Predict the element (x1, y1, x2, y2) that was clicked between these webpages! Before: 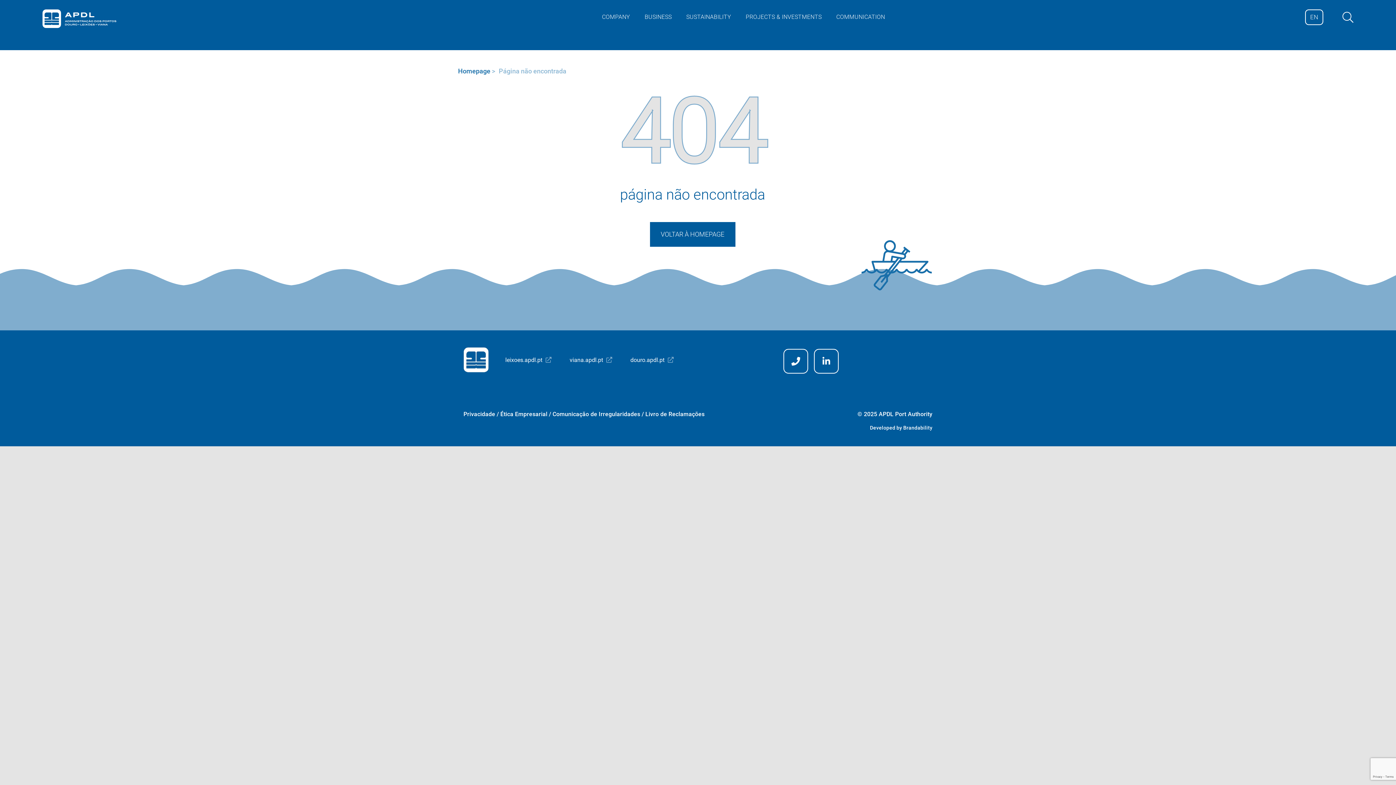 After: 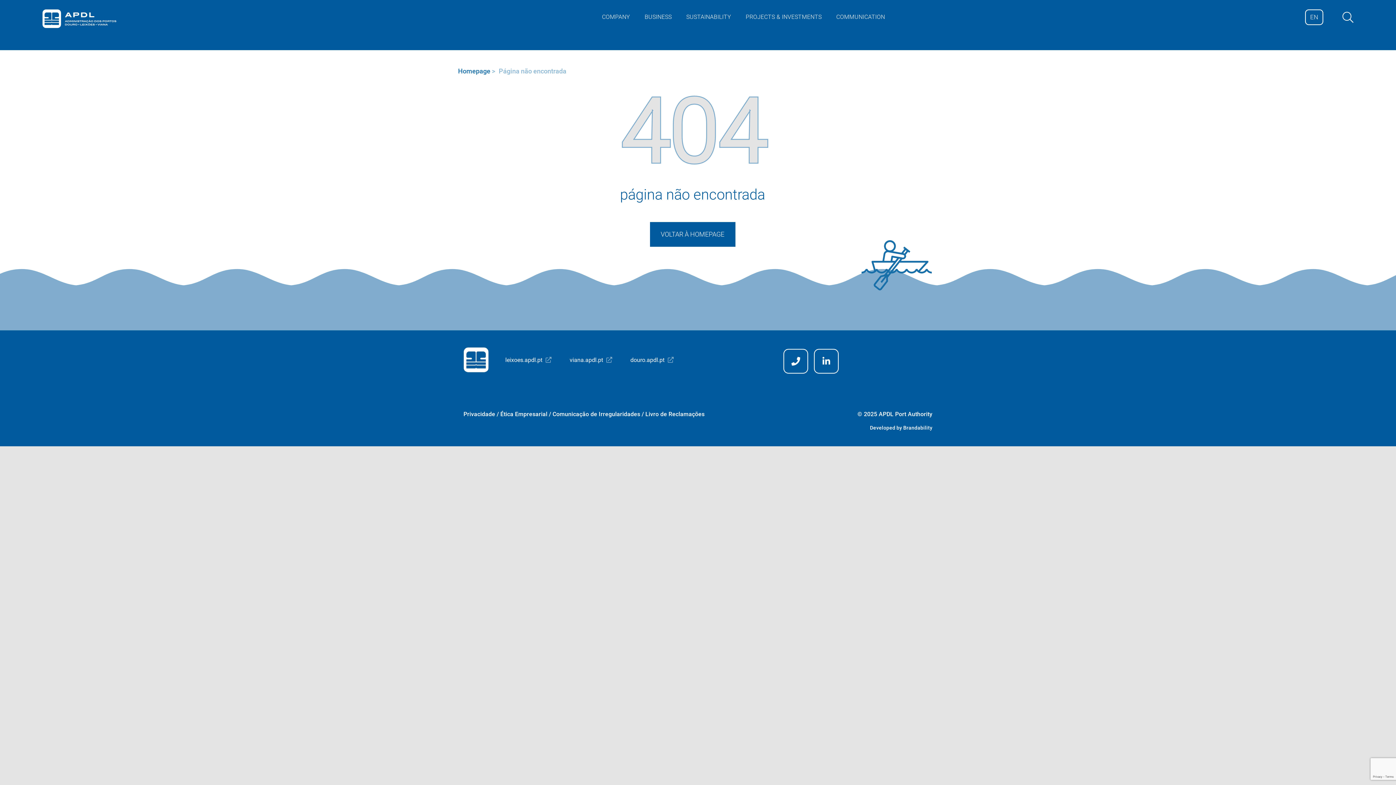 Action: label: Brandability bbox: (903, 425, 932, 430)